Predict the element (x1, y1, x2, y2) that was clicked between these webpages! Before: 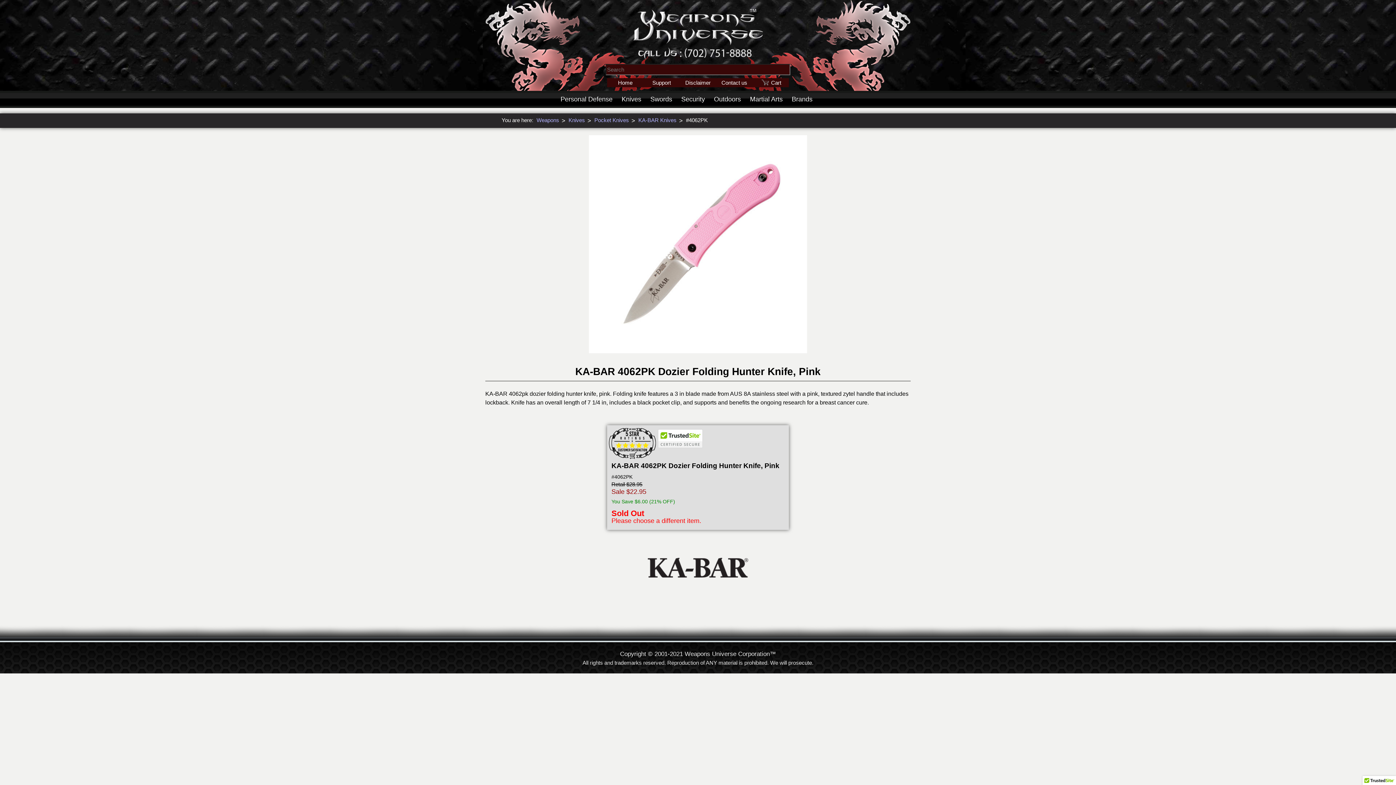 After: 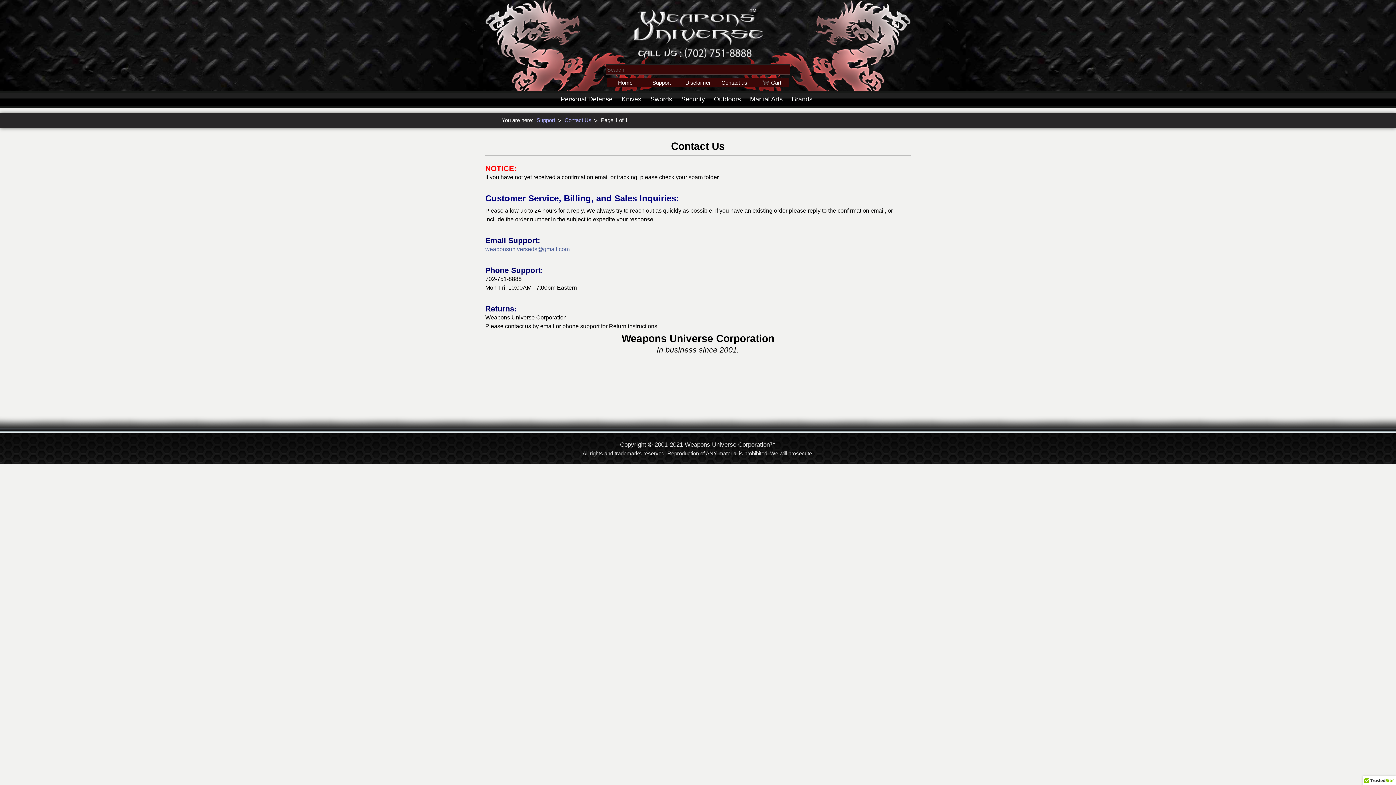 Action: bbox: (721, 79, 747, 85) label: Contact us